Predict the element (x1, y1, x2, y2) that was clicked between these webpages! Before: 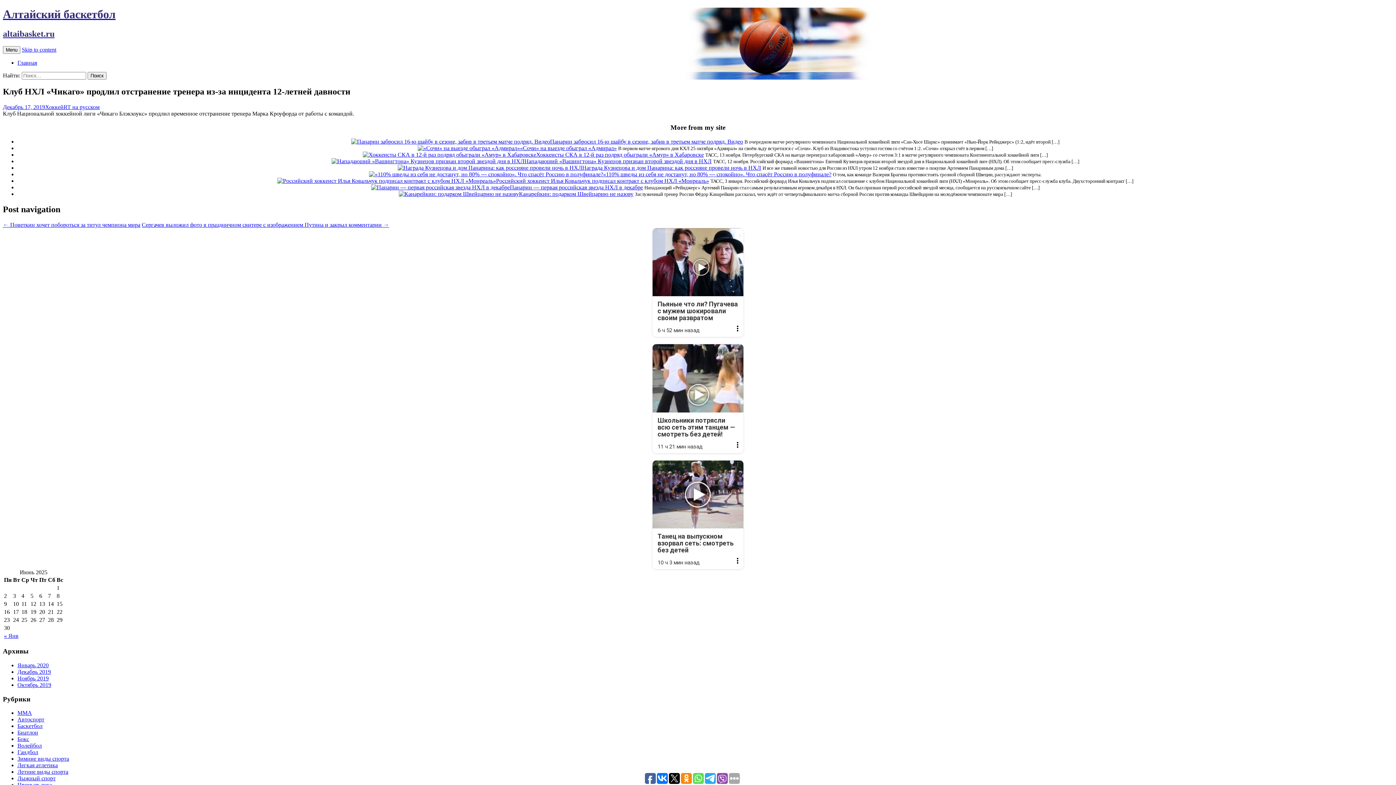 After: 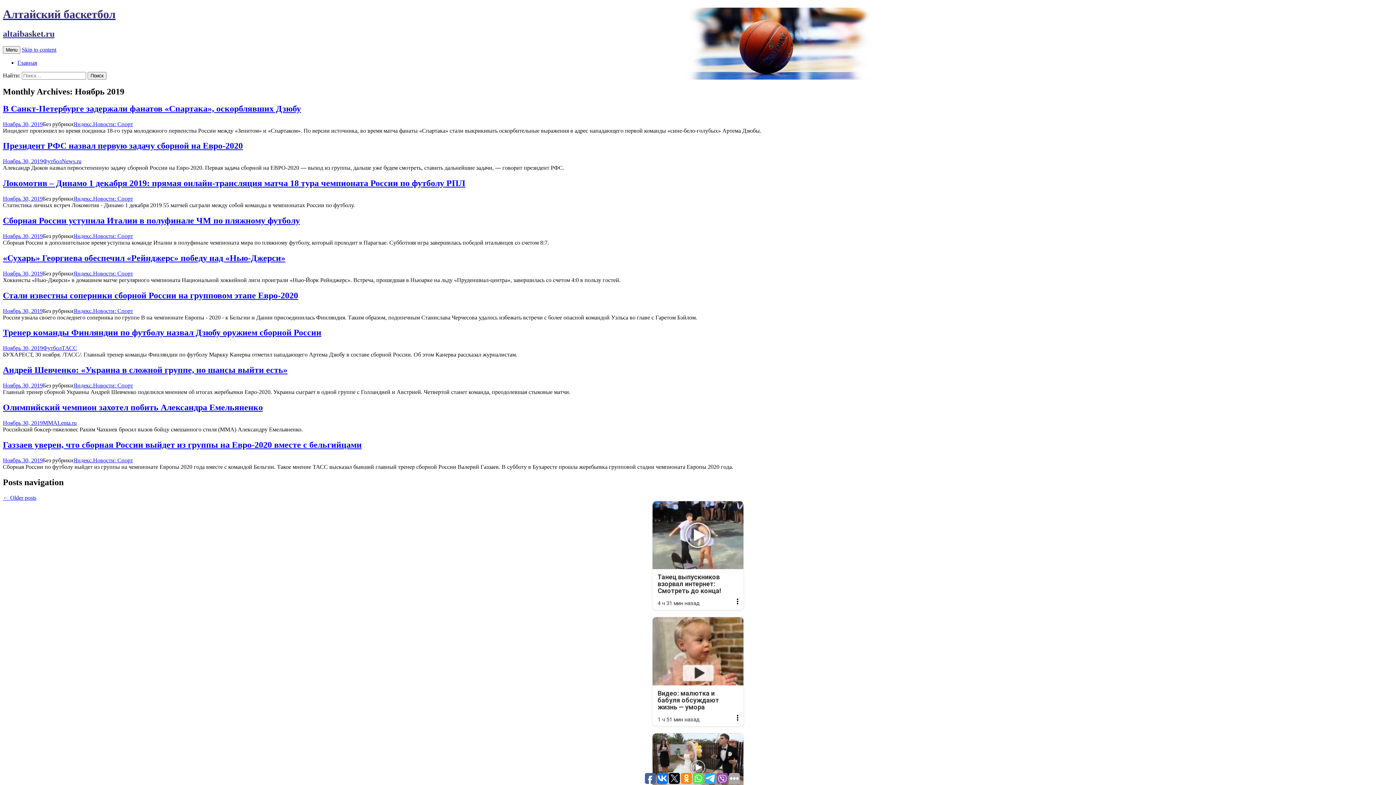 Action: bbox: (17, 675, 48, 681) label: Ноябрь 2019